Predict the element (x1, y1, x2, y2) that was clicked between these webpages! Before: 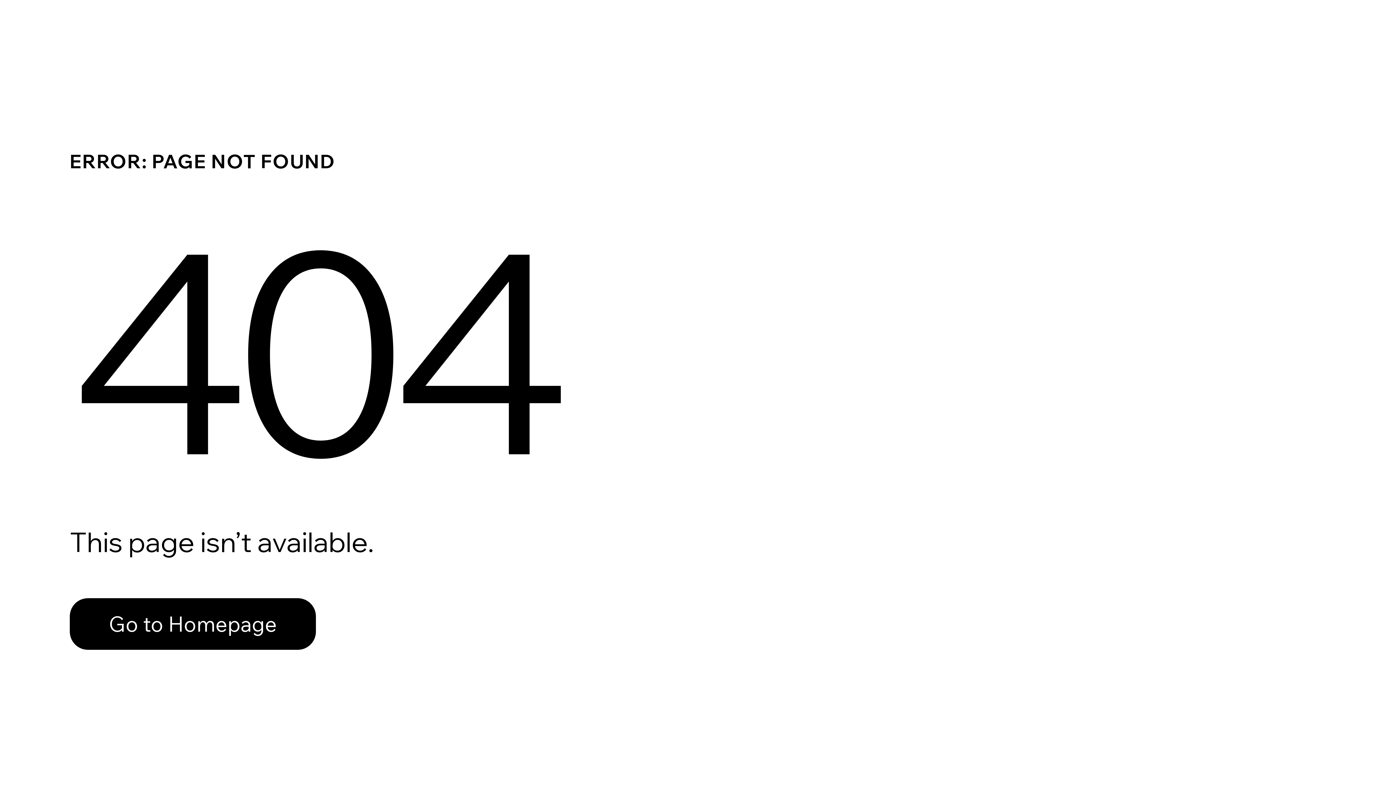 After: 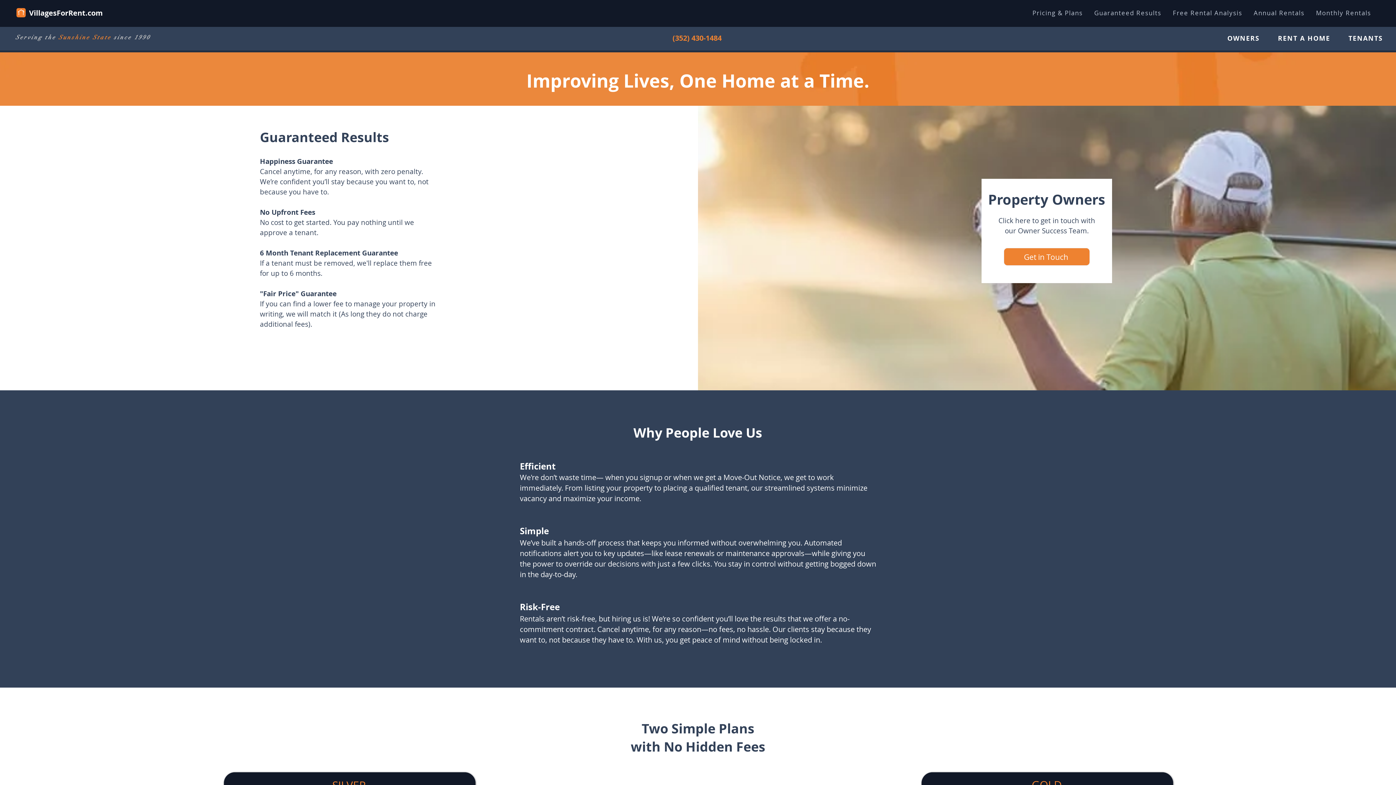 Action: bbox: (69, 582, 768, 659) label: Go to Homepage